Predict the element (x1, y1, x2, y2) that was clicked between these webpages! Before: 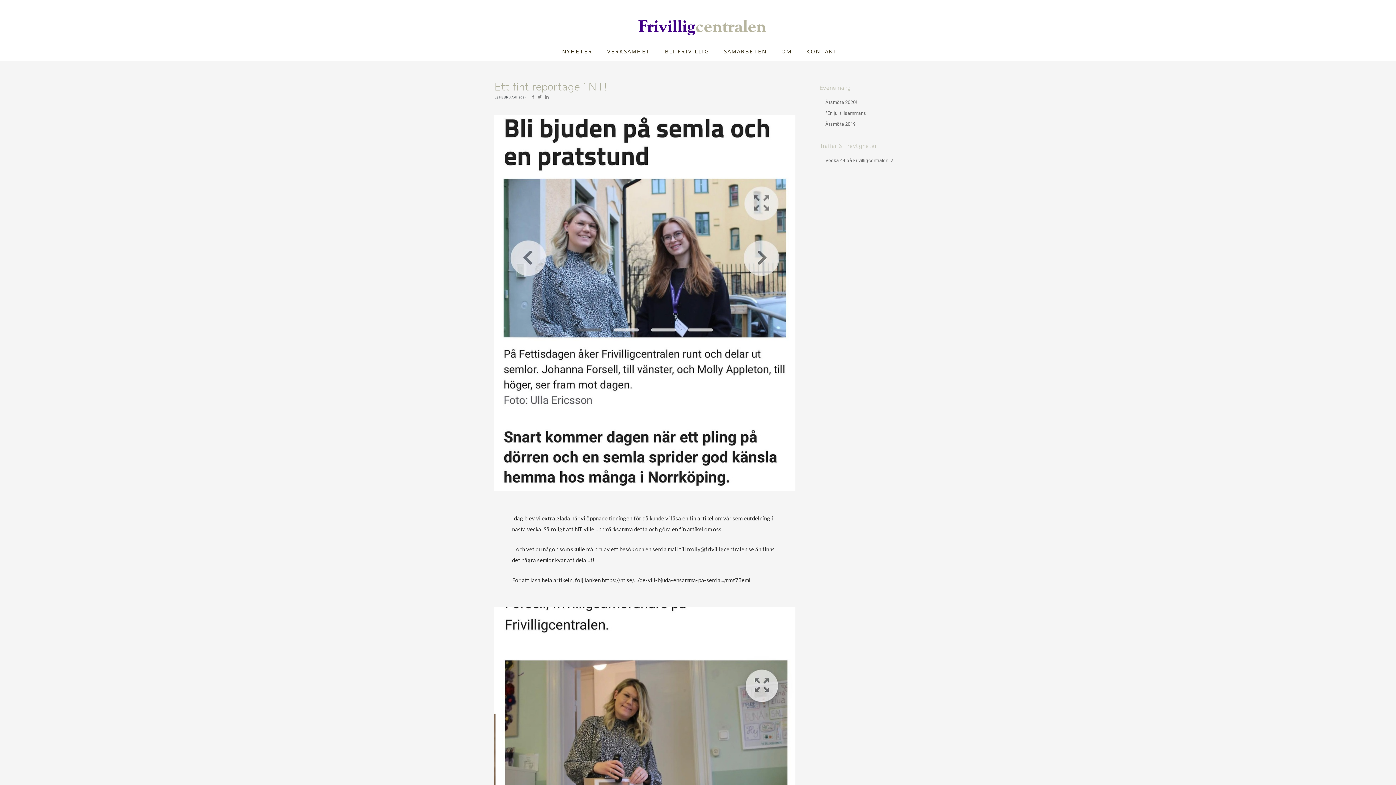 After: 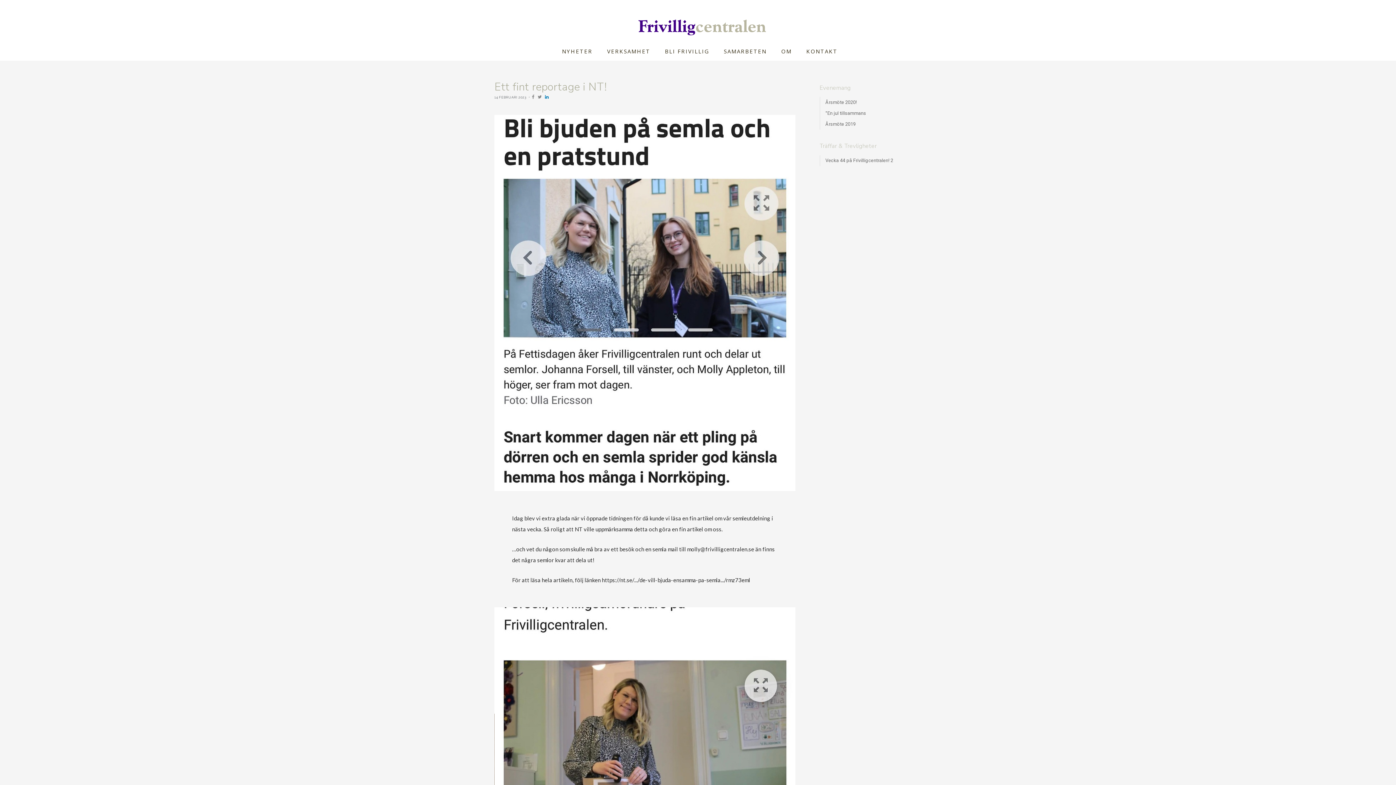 Action: bbox: (545, 94, 550, 99)